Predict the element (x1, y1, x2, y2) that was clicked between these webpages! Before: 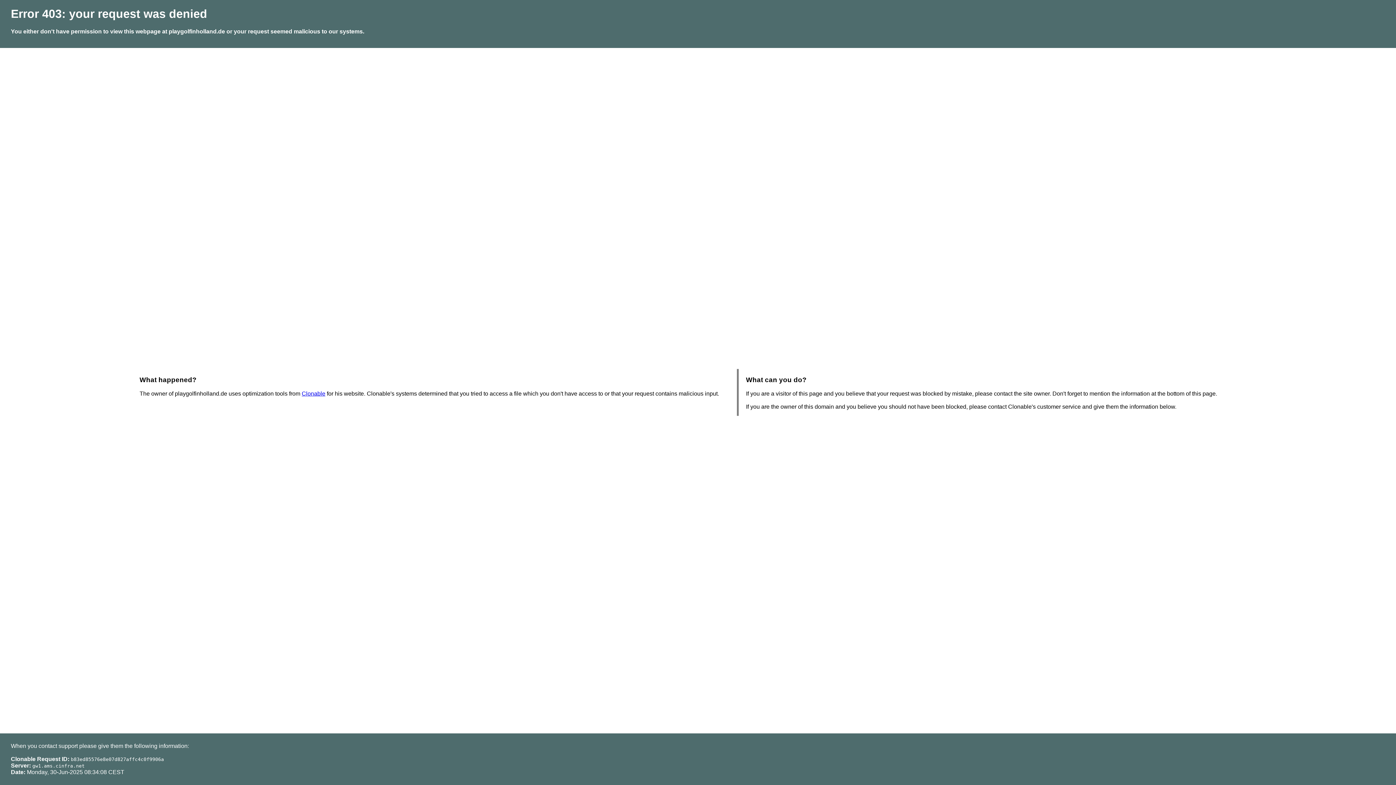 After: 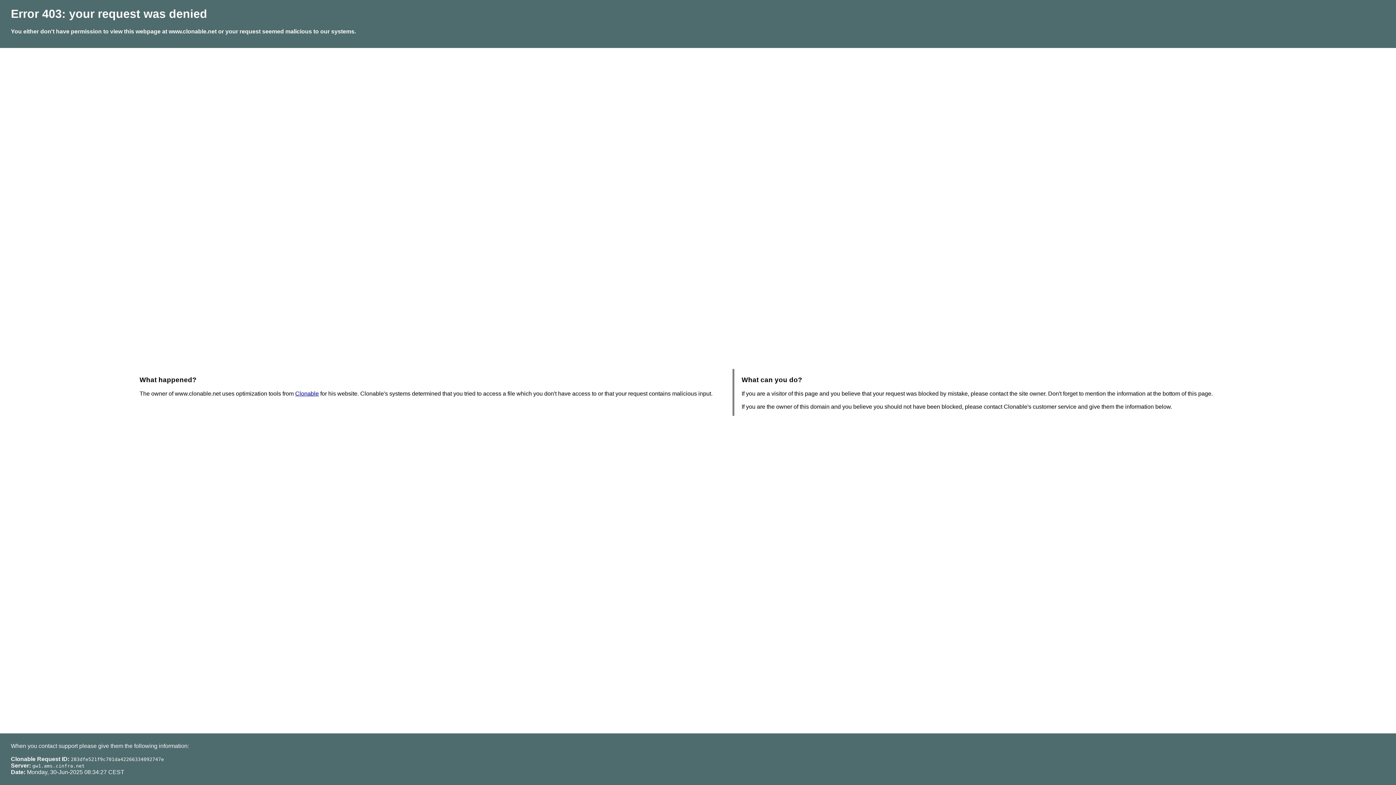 Action: bbox: (301, 390, 325, 396) label: Clonable